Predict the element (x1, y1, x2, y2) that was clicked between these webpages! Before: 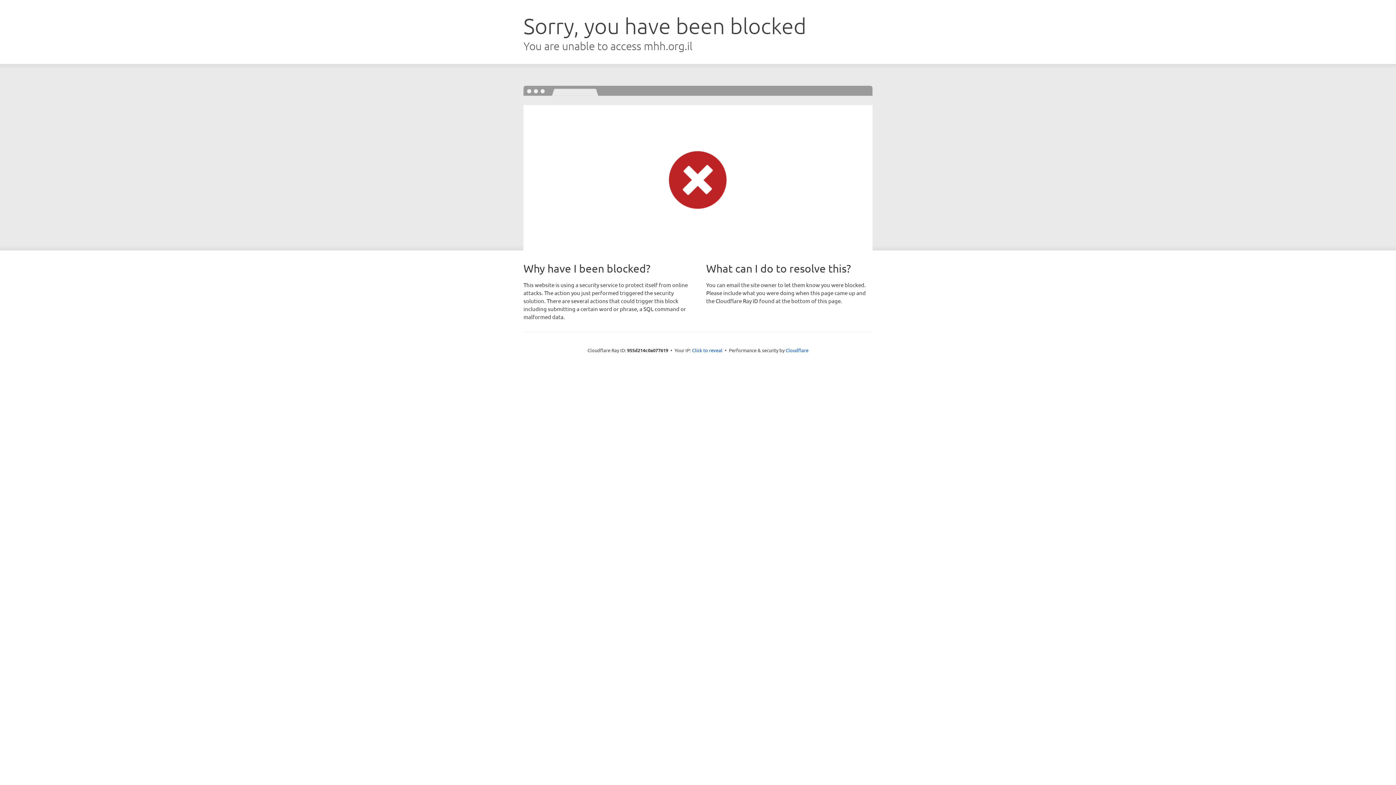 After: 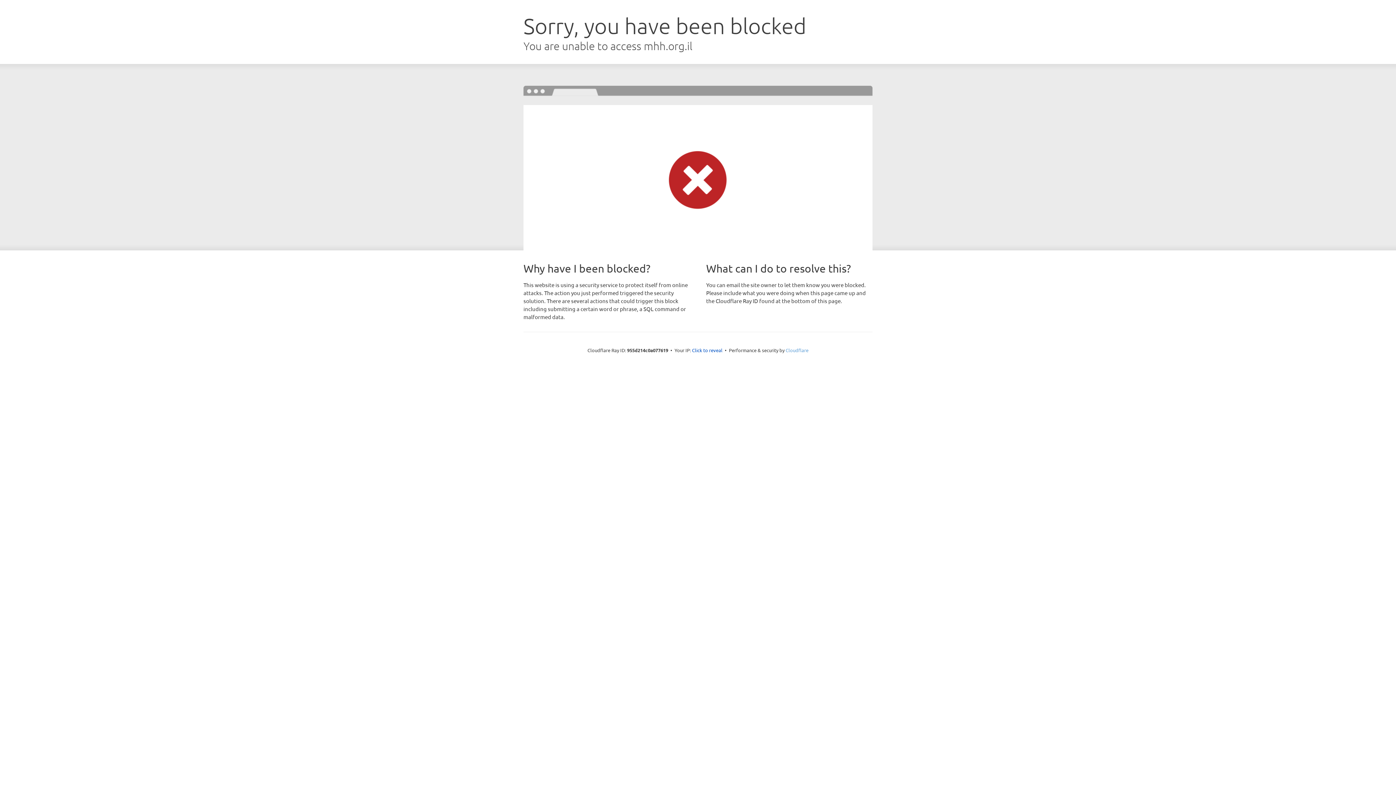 Action: label: Cloudflare bbox: (785, 347, 808, 353)